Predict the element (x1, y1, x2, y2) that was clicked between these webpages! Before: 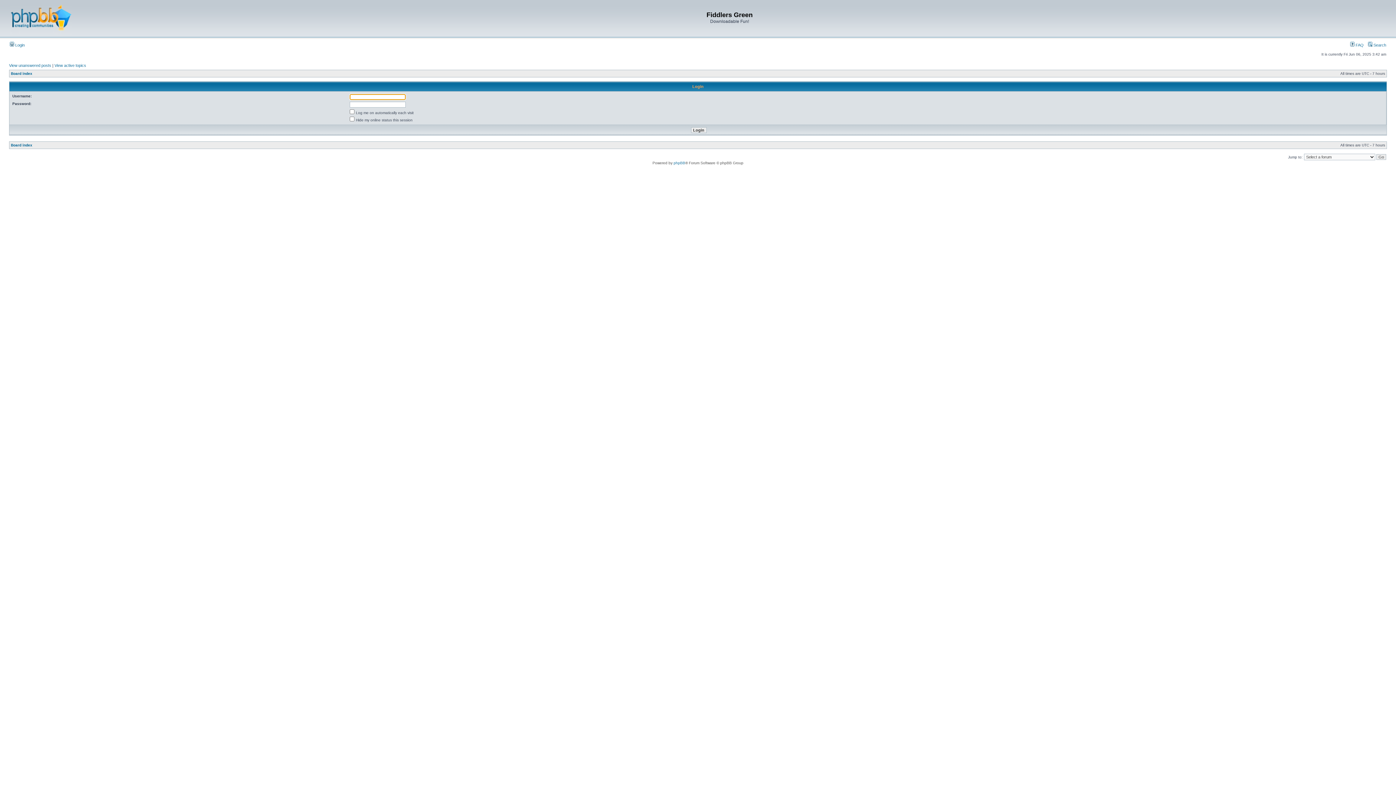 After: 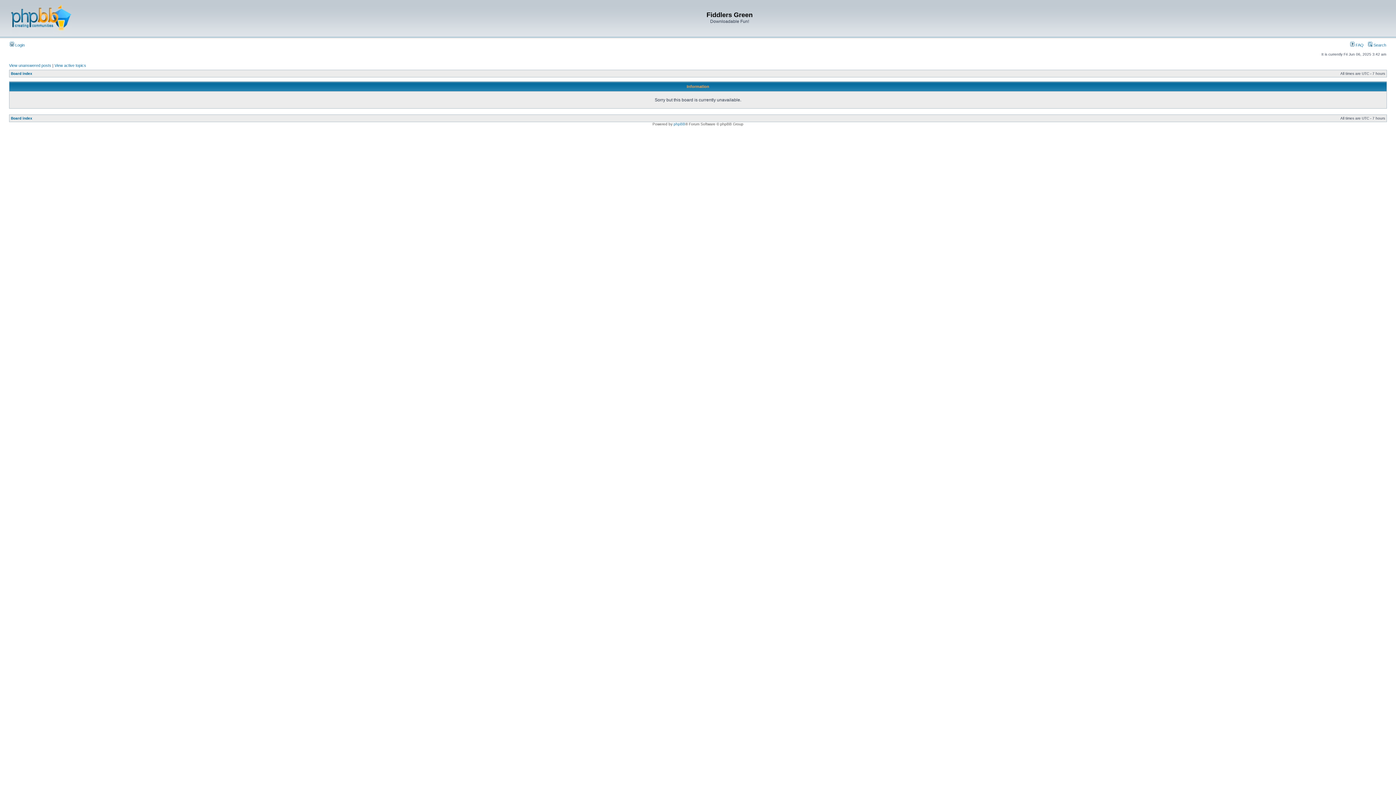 Action: bbox: (10, 143, 32, 147) label: Board index